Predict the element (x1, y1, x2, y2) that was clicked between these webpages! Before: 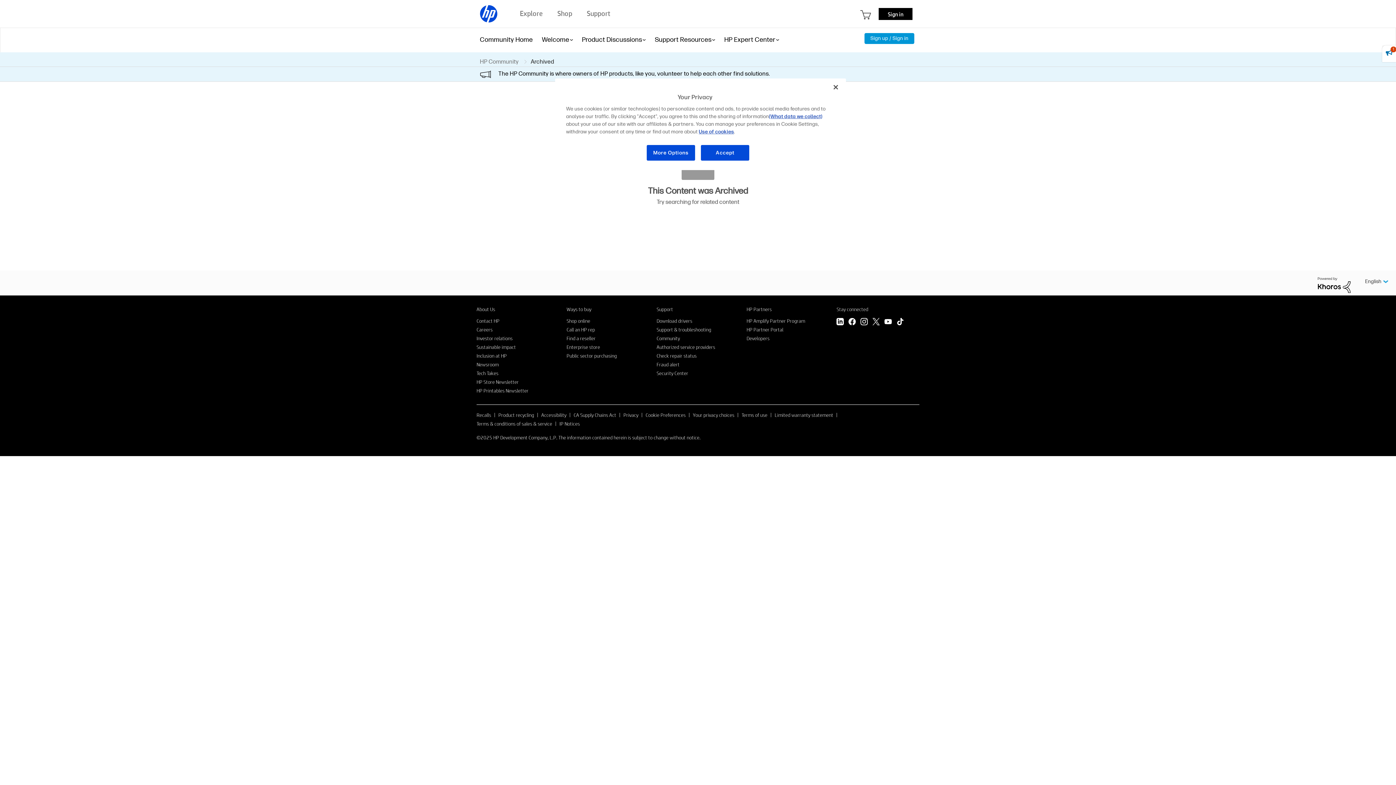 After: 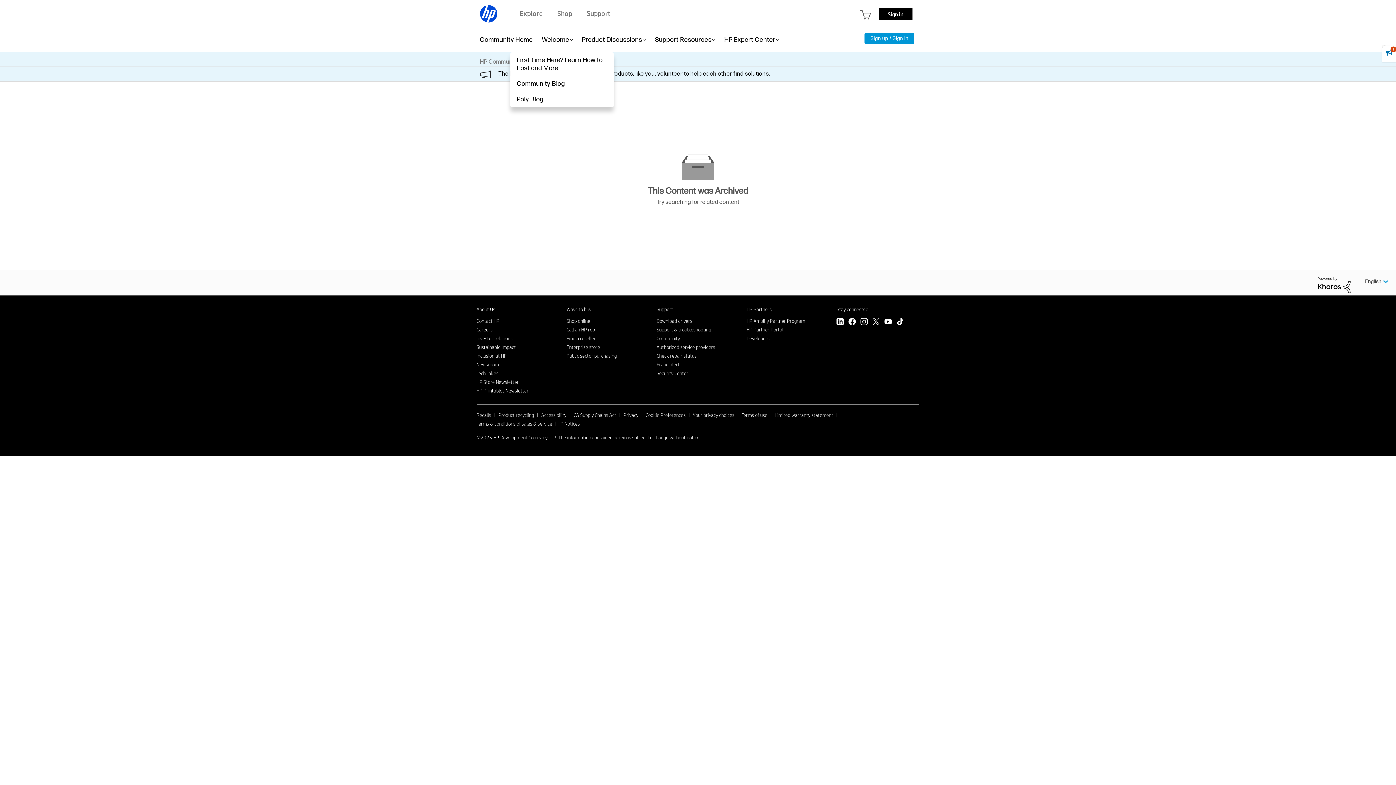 Action: bbox: (542, 27, 569, 52) label: Welcome